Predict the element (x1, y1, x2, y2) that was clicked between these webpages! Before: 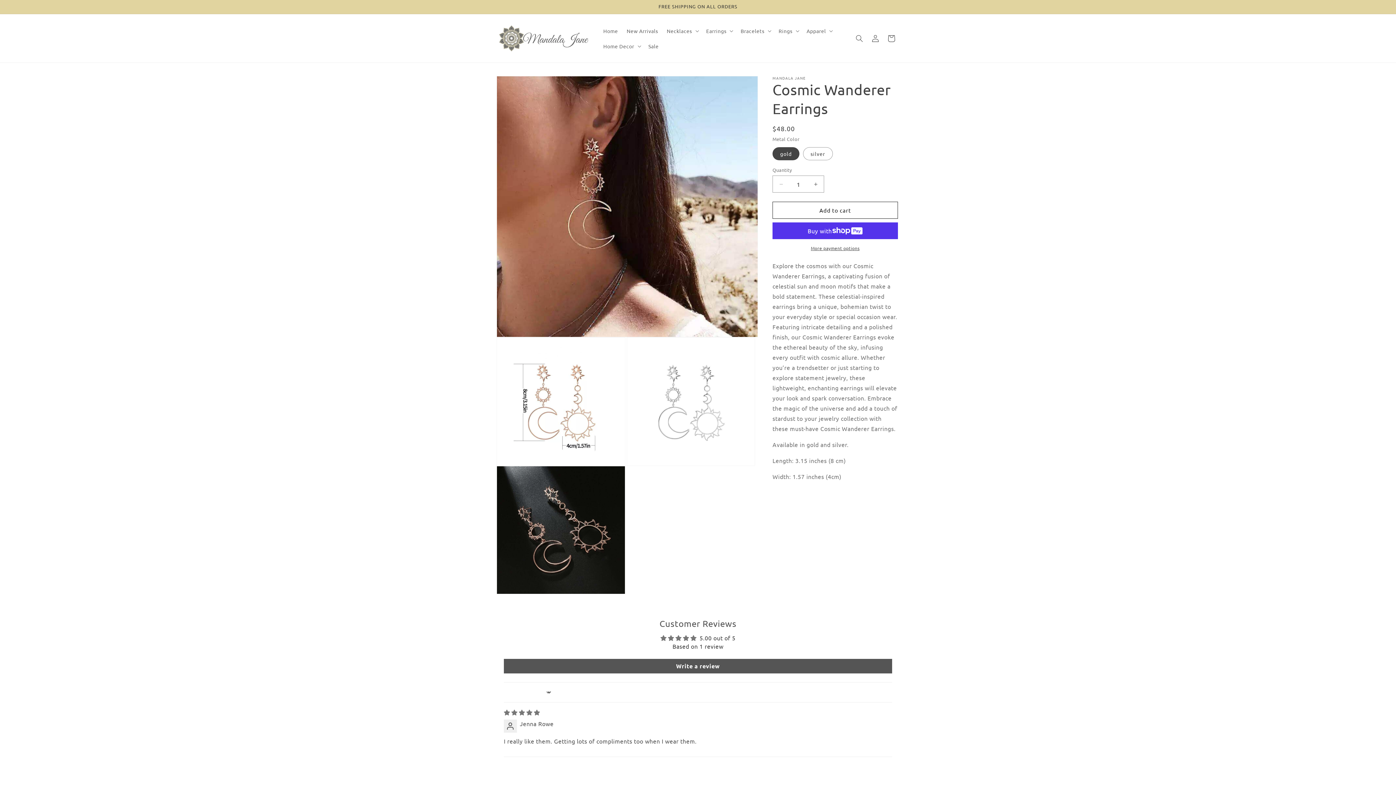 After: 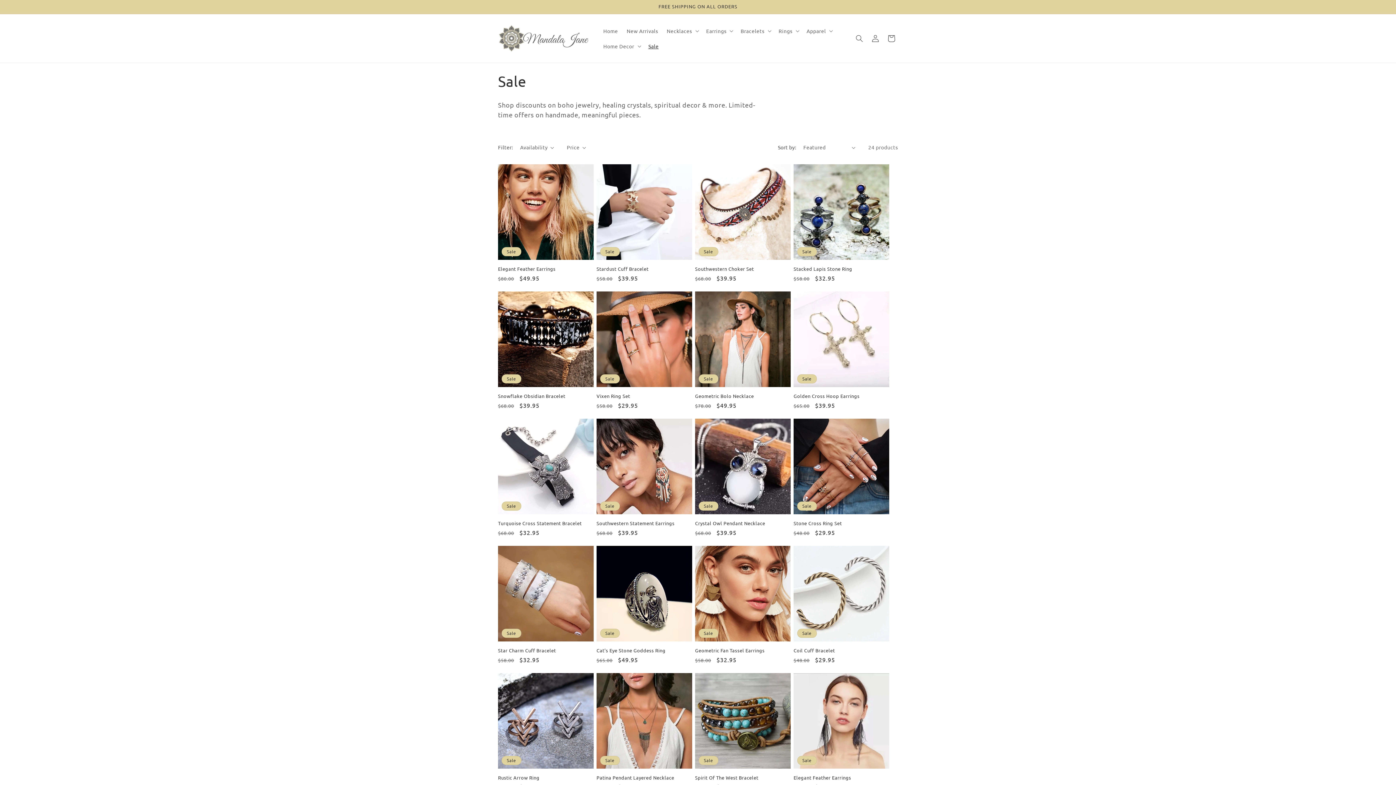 Action: label: Sale bbox: (644, 38, 663, 53)